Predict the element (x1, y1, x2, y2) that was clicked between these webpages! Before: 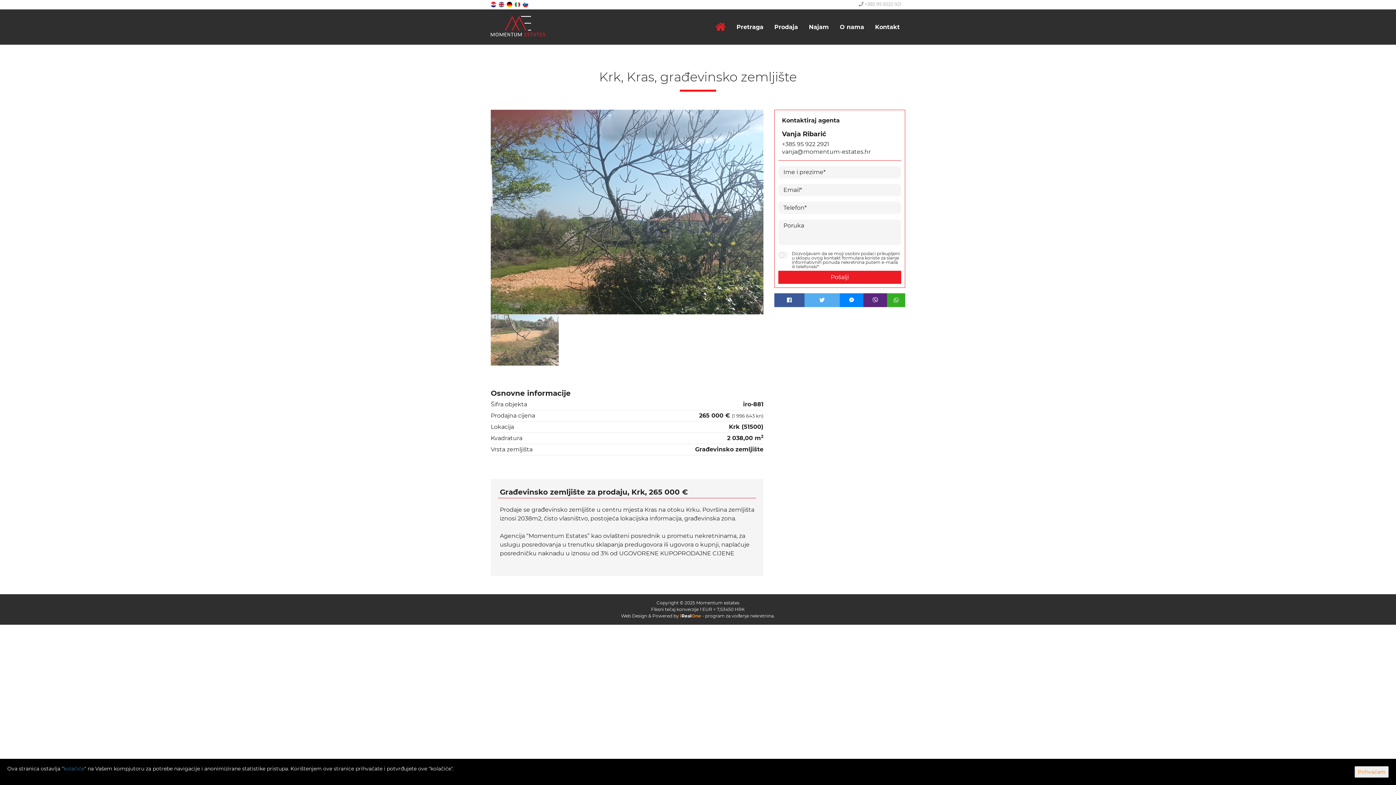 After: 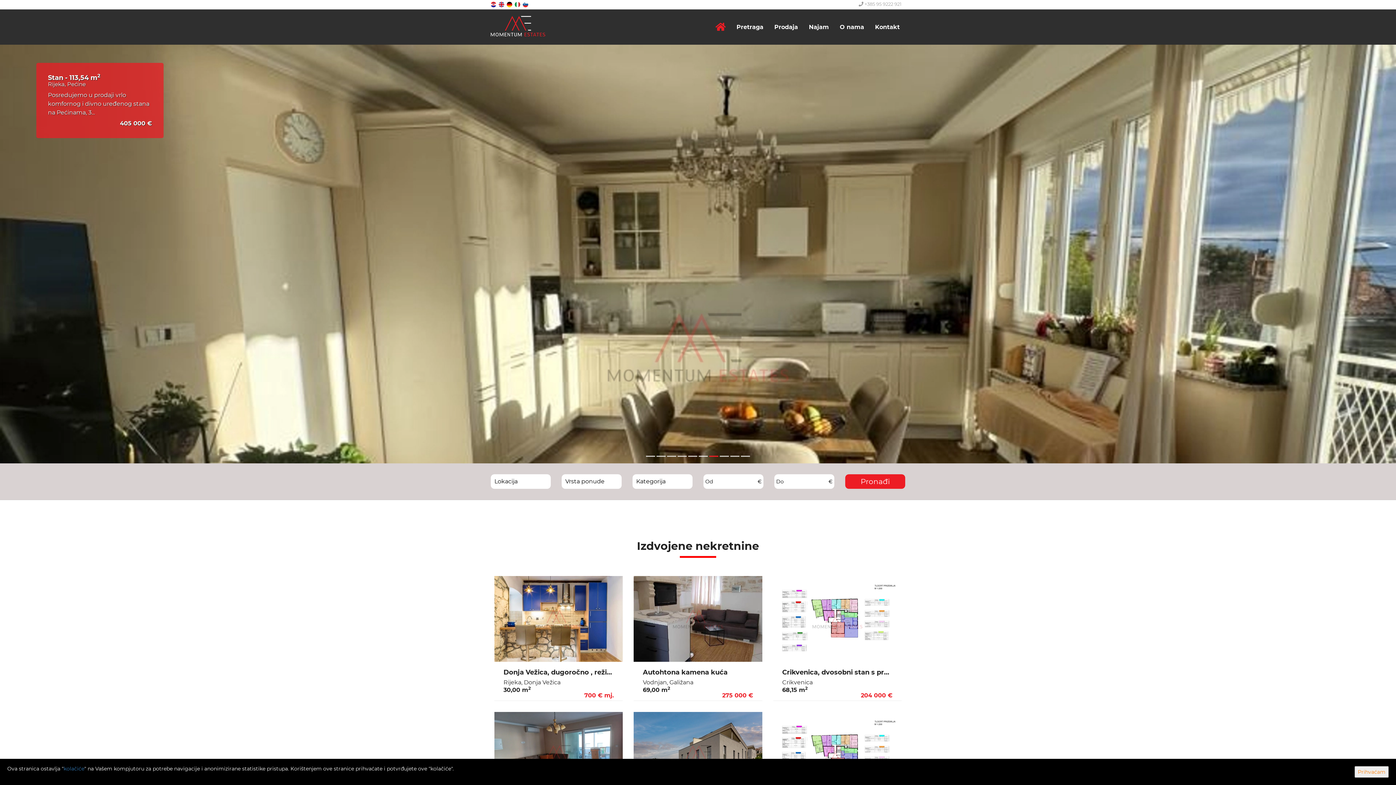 Action: bbox: (485, 16, 550, 34)